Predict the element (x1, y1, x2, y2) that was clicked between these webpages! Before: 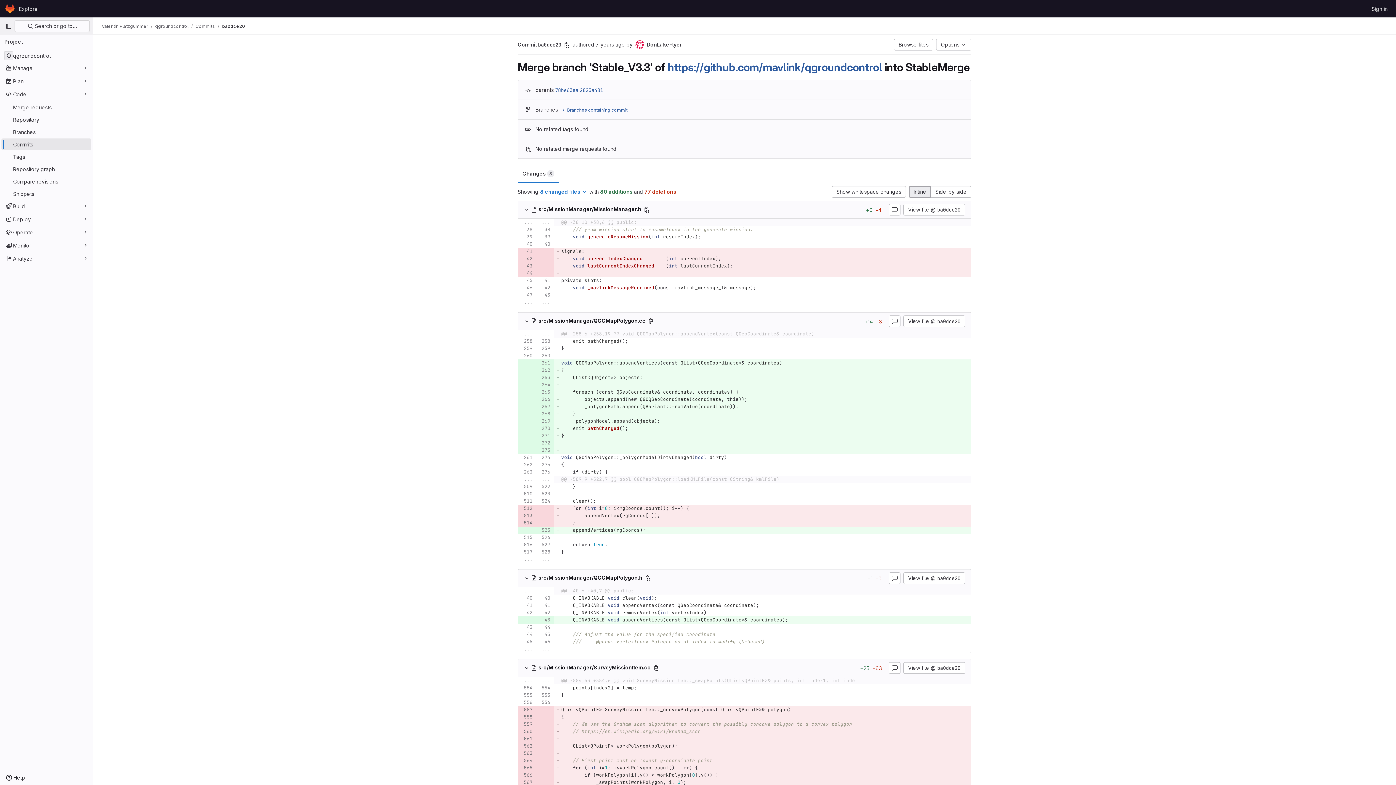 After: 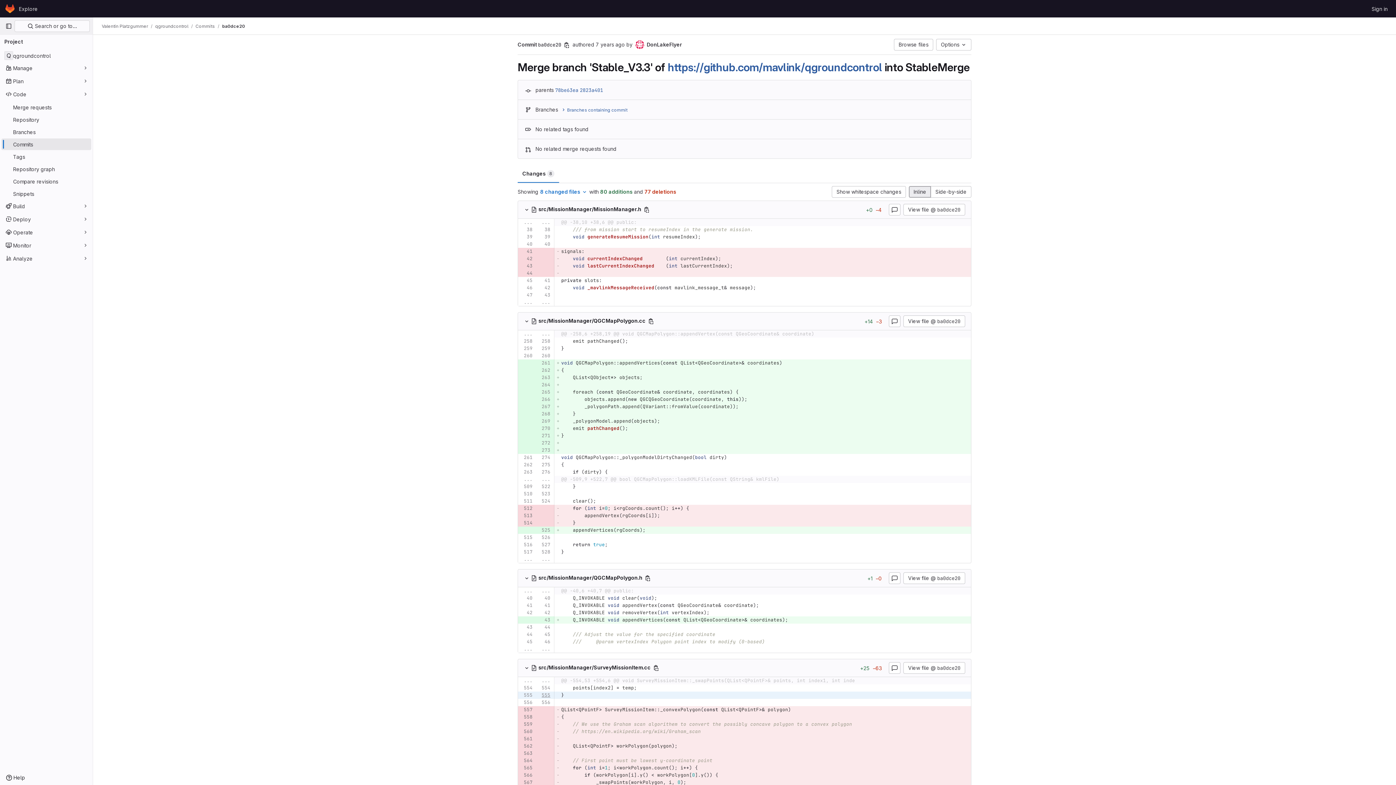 Action: bbox: (538, 692, 550, 699)